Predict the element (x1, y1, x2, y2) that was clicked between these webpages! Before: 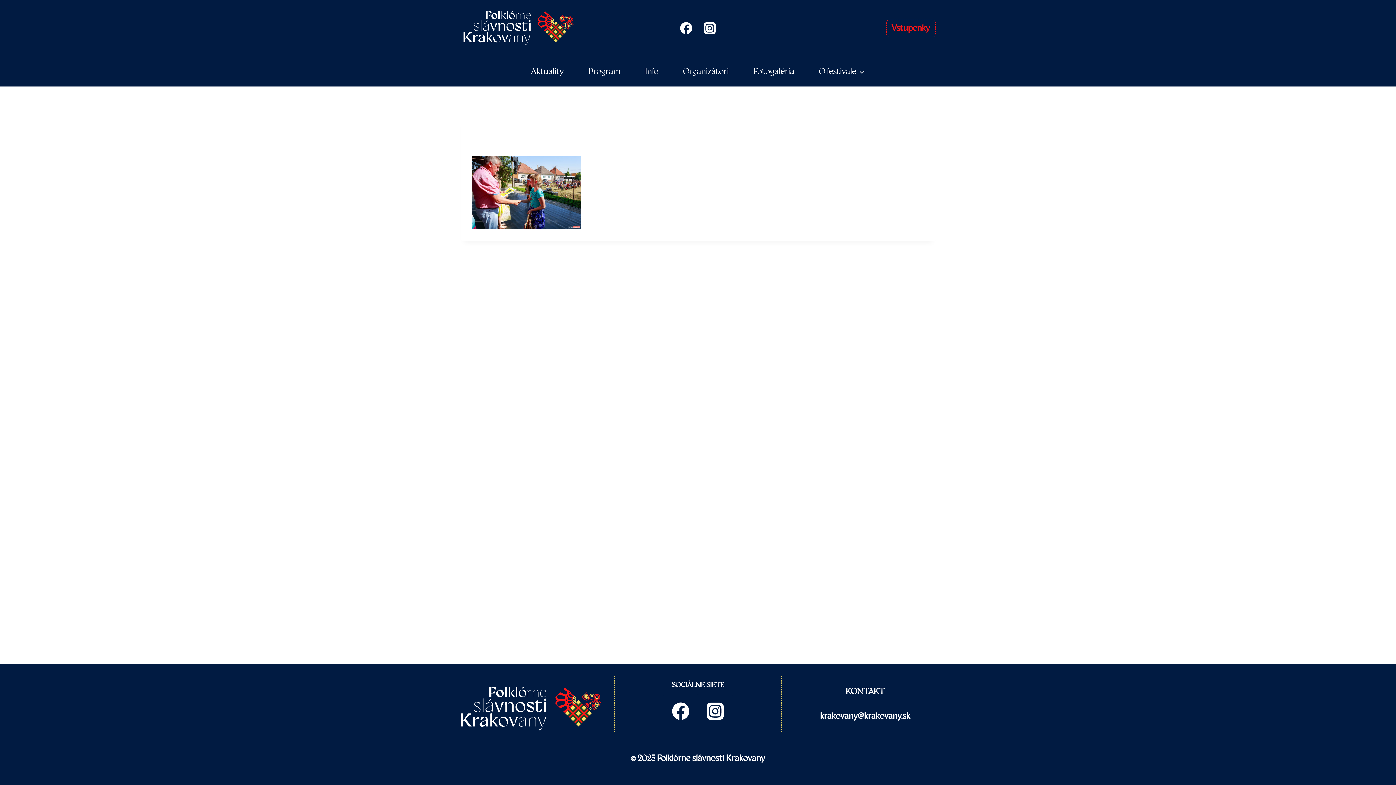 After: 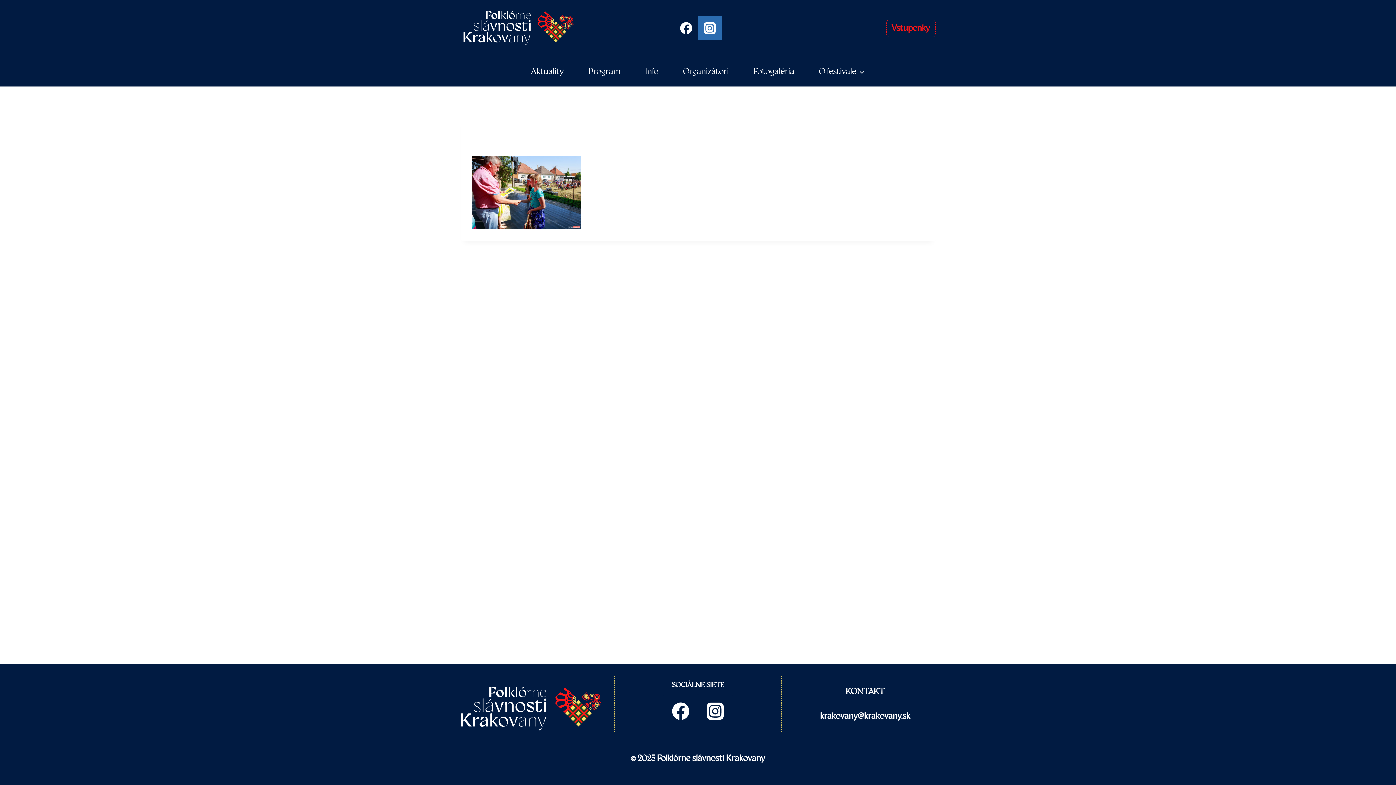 Action: label: Instagram bbox: (698, 16, 721, 40)